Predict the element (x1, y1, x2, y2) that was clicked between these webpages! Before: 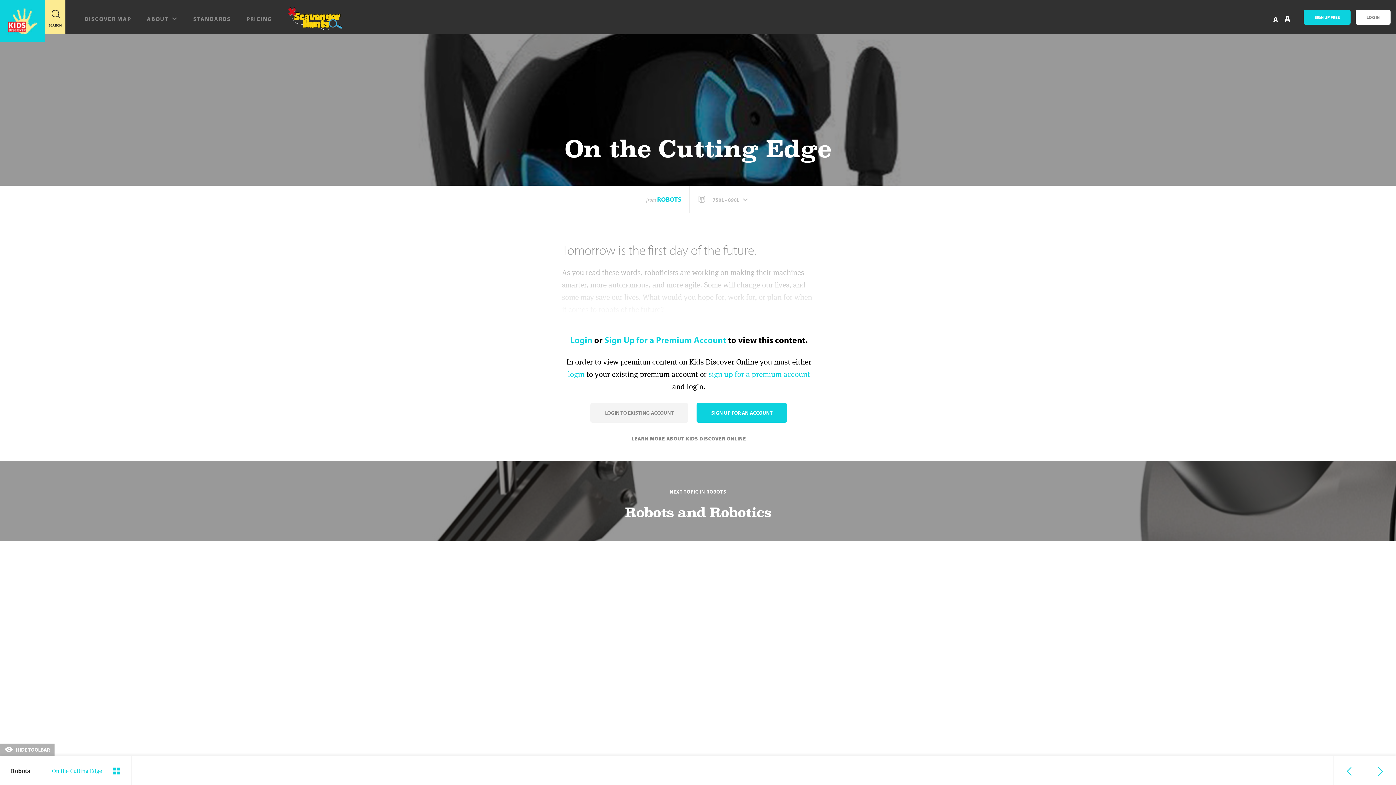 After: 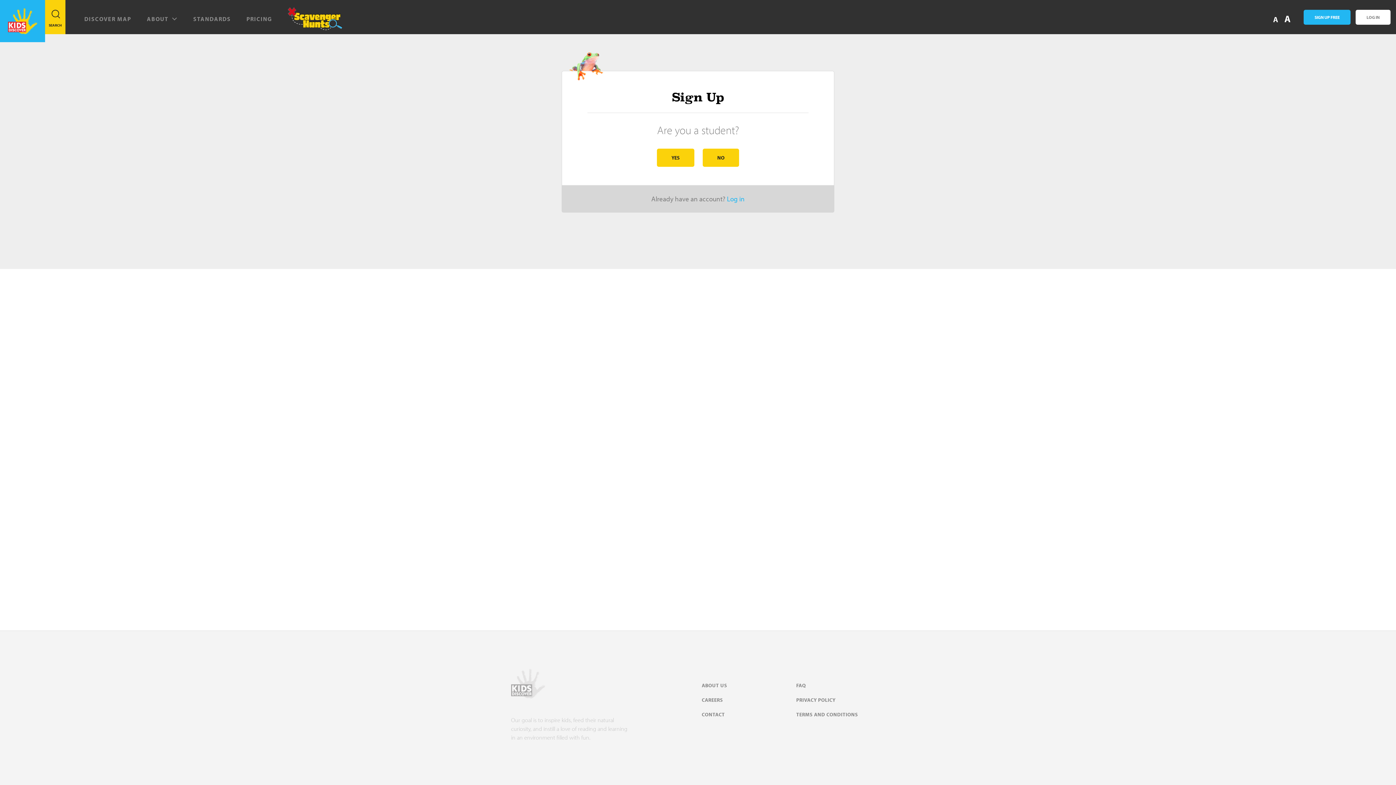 Action: label: SIGN UP FREE bbox: (1304, 9, 1350, 24)